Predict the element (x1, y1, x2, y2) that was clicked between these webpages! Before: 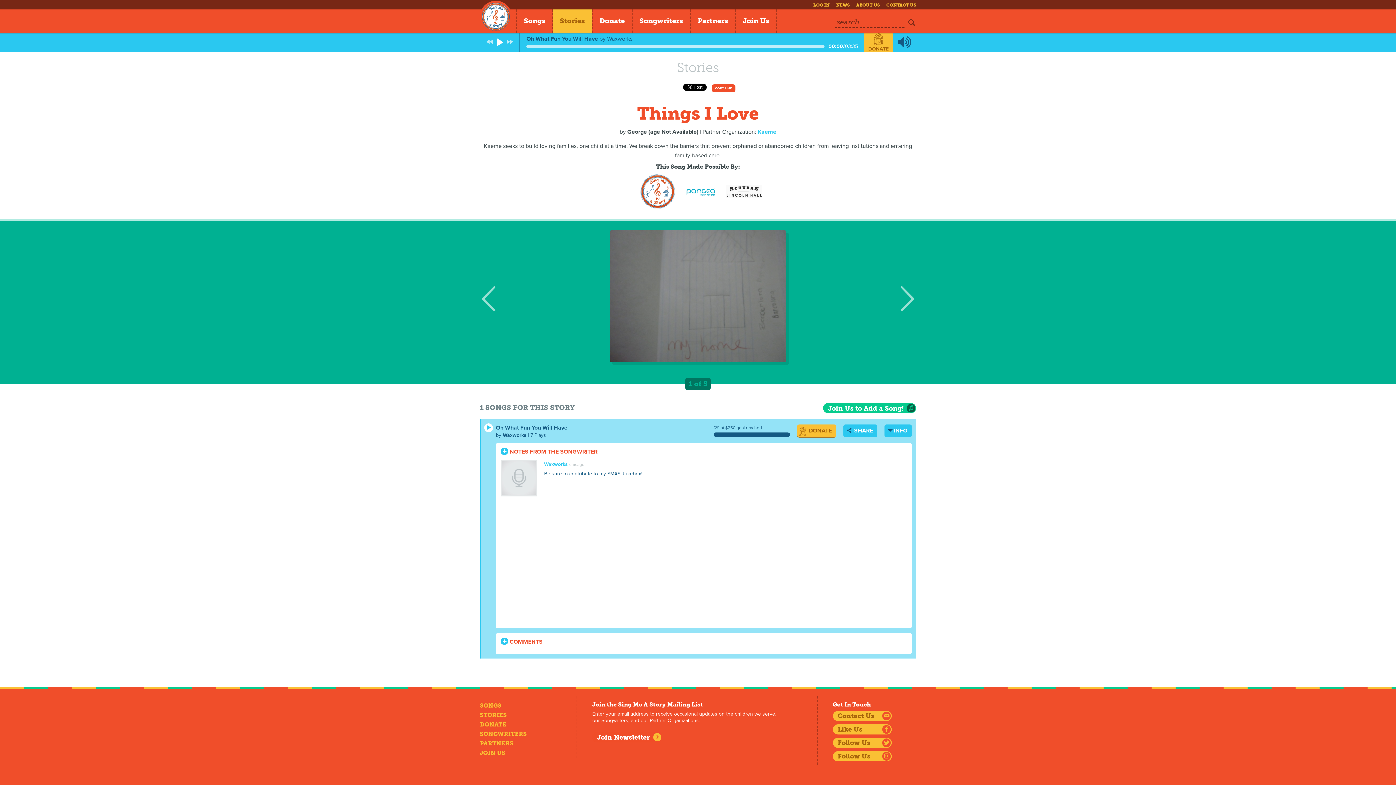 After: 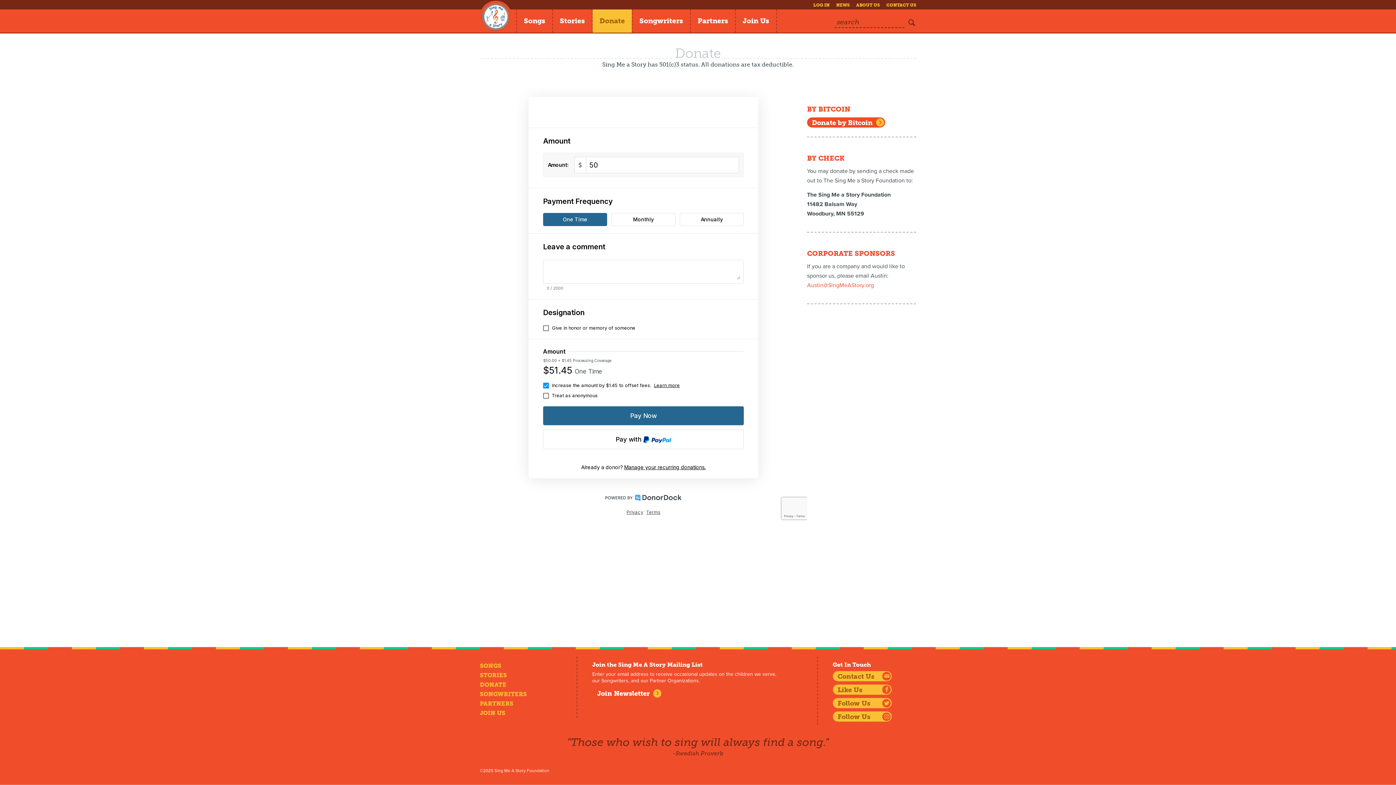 Action: bbox: (480, 721, 506, 728) label: DONATE